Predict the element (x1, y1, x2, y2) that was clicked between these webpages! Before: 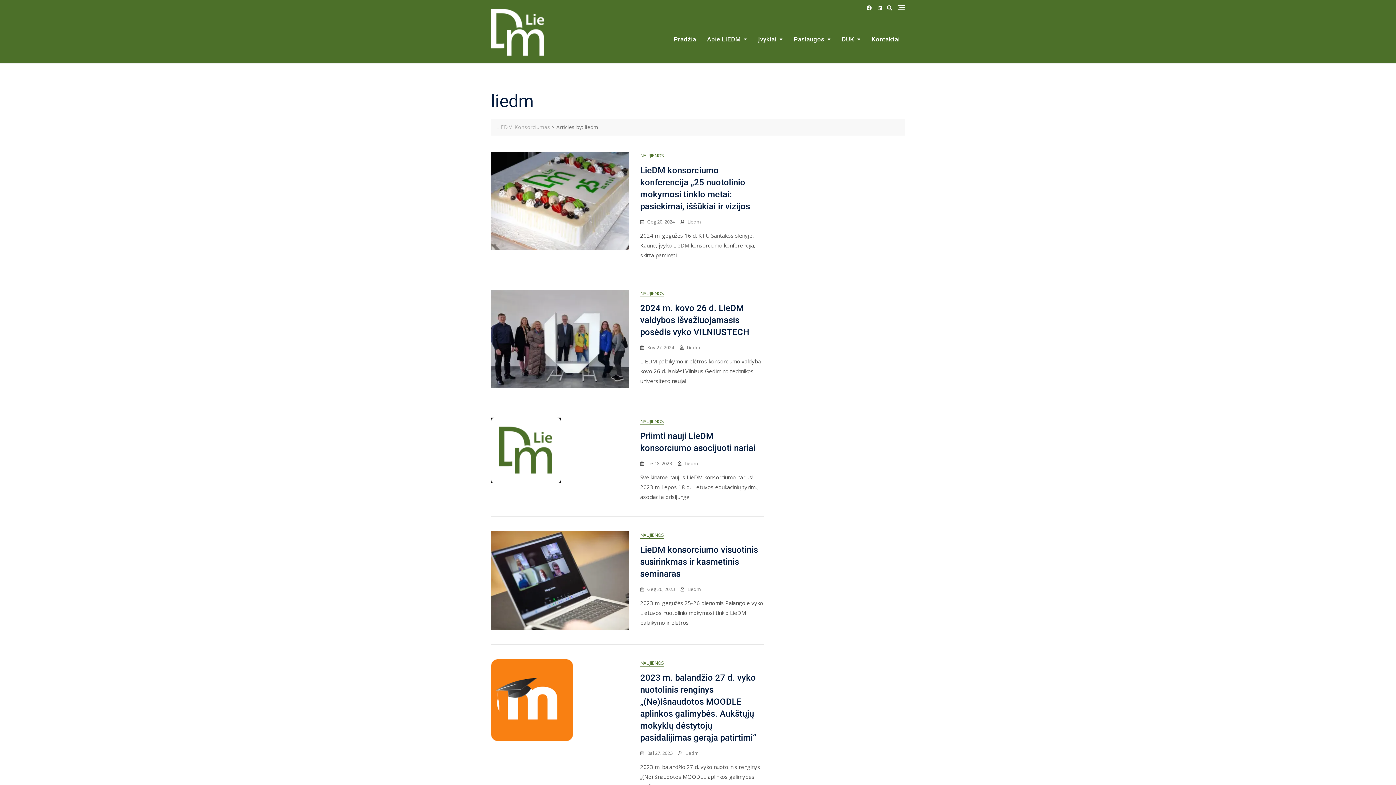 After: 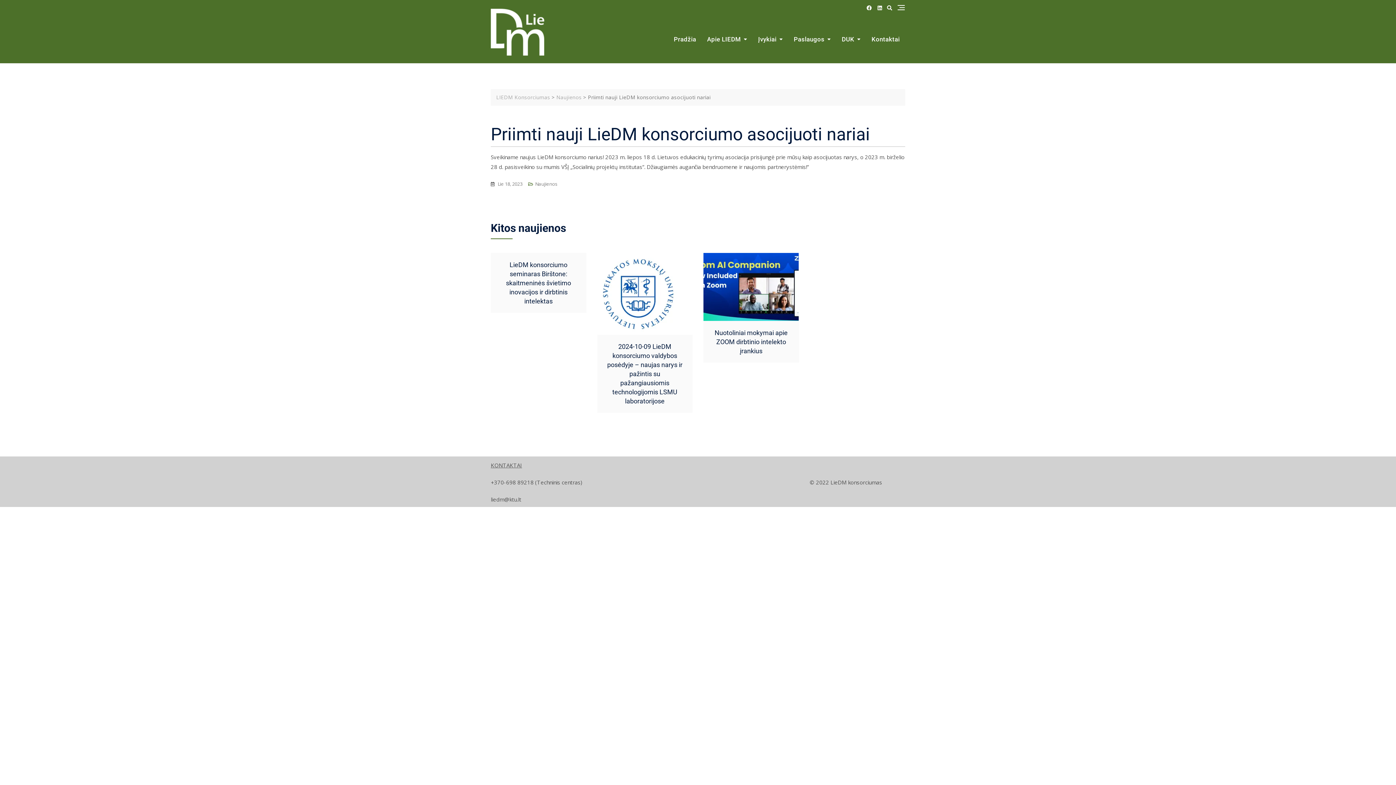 Action: bbox: (491, 417, 560, 483)